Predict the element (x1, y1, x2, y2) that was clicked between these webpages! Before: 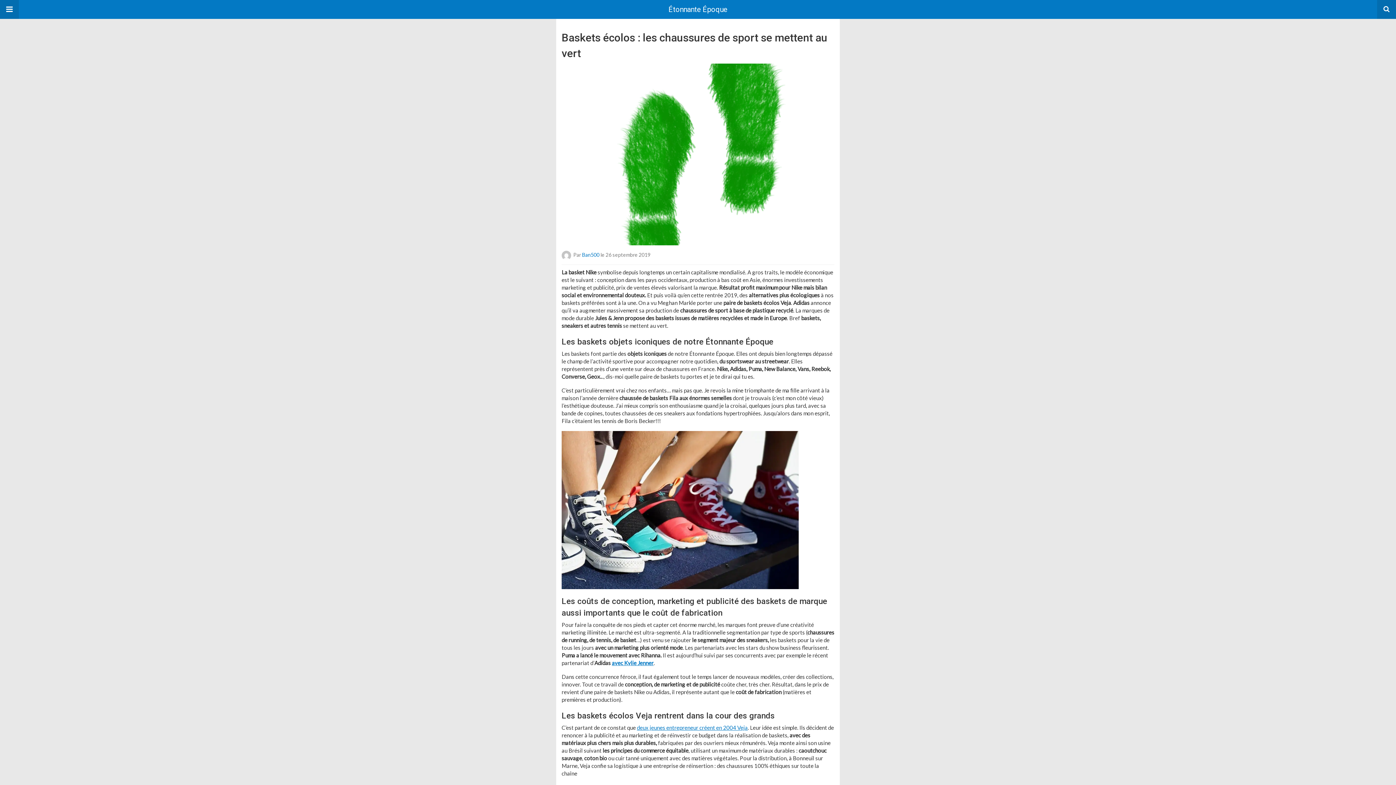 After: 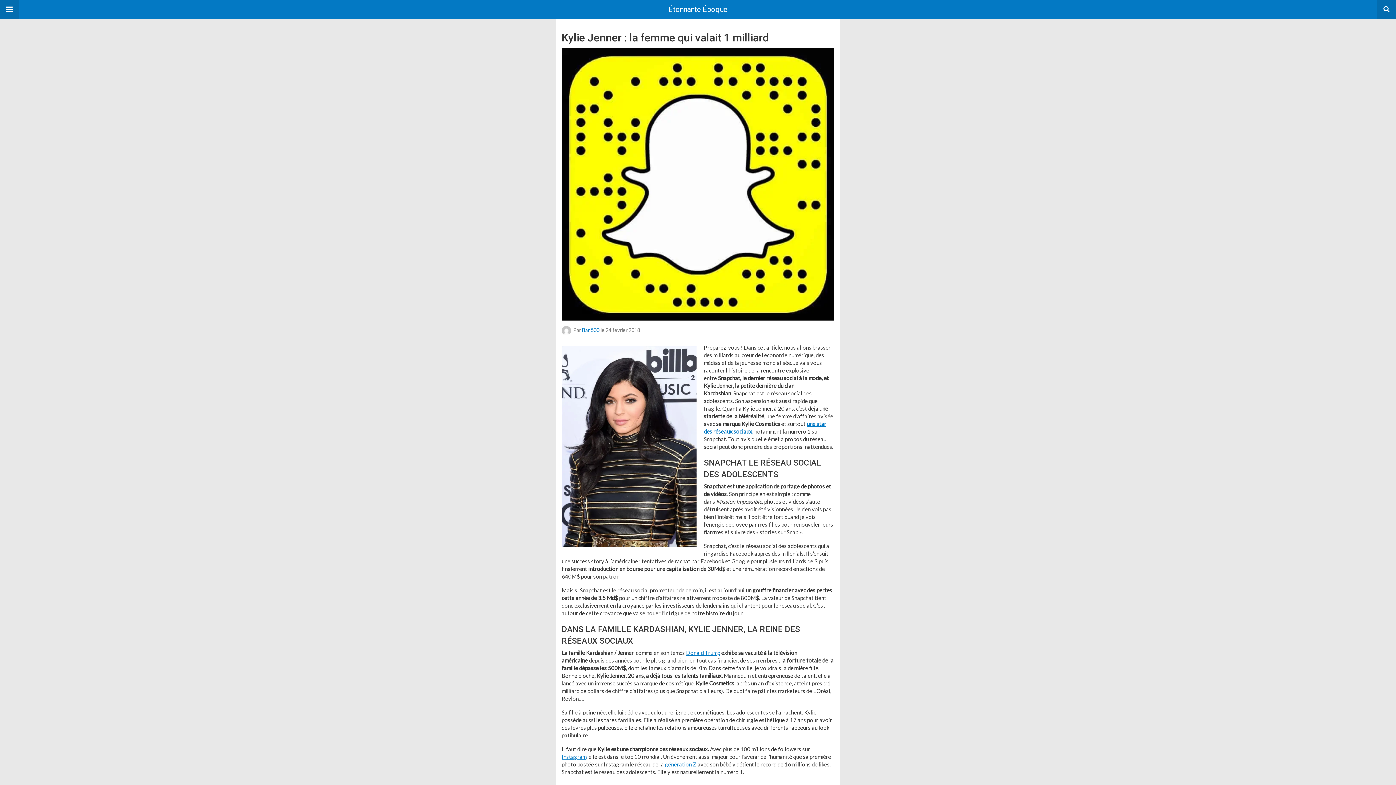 Action: bbox: (612, 660, 653, 666) label: avec Kylie Jenner